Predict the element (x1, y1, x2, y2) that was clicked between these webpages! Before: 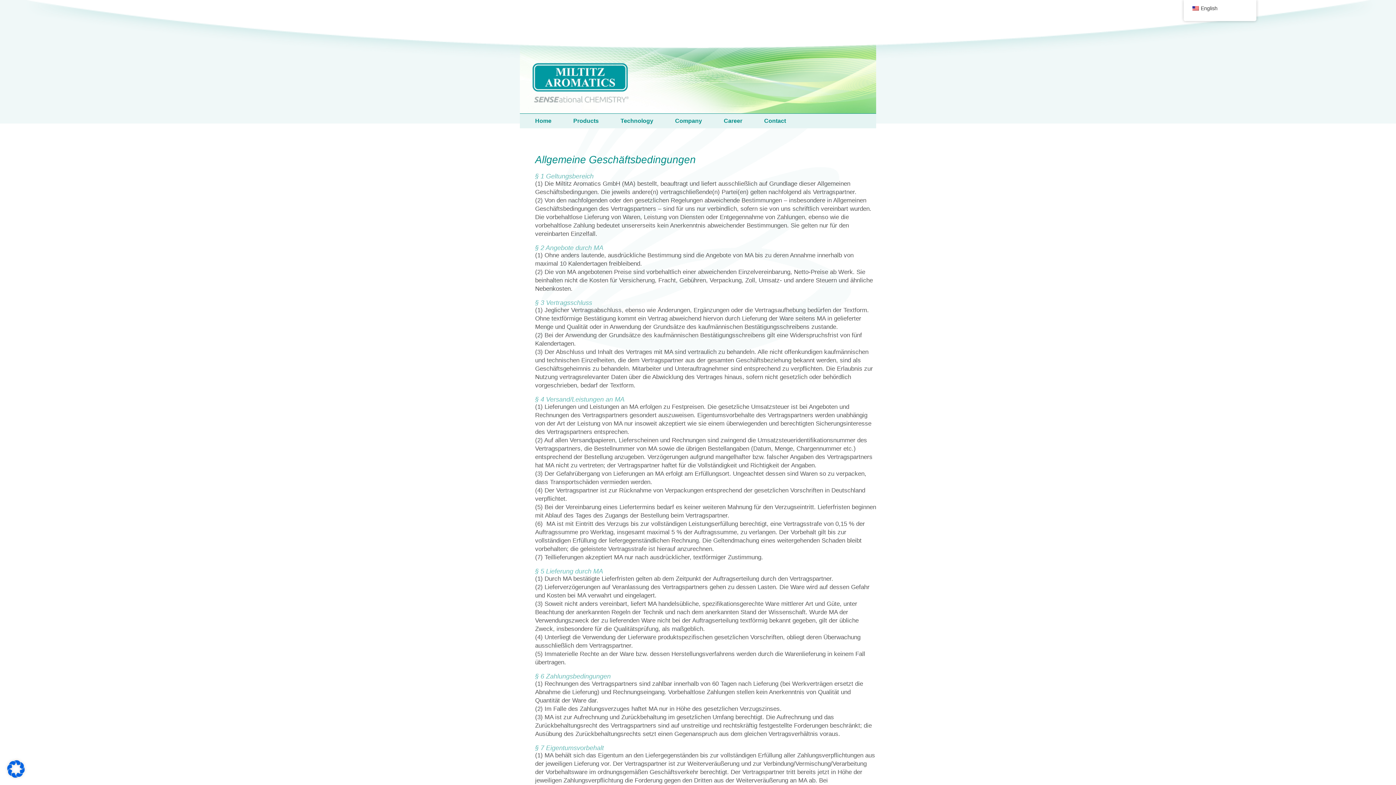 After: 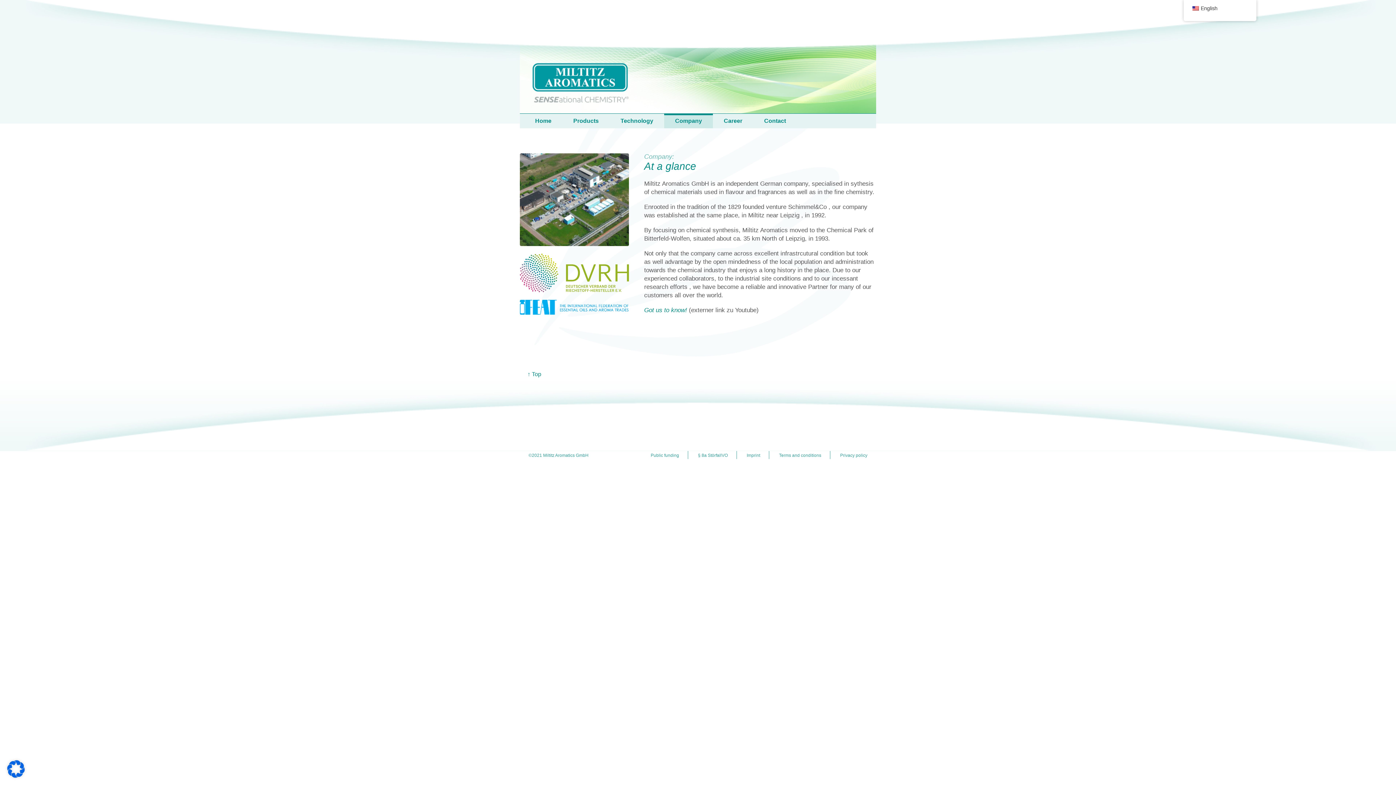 Action: bbox: (675, 117, 702, 124) label: Company